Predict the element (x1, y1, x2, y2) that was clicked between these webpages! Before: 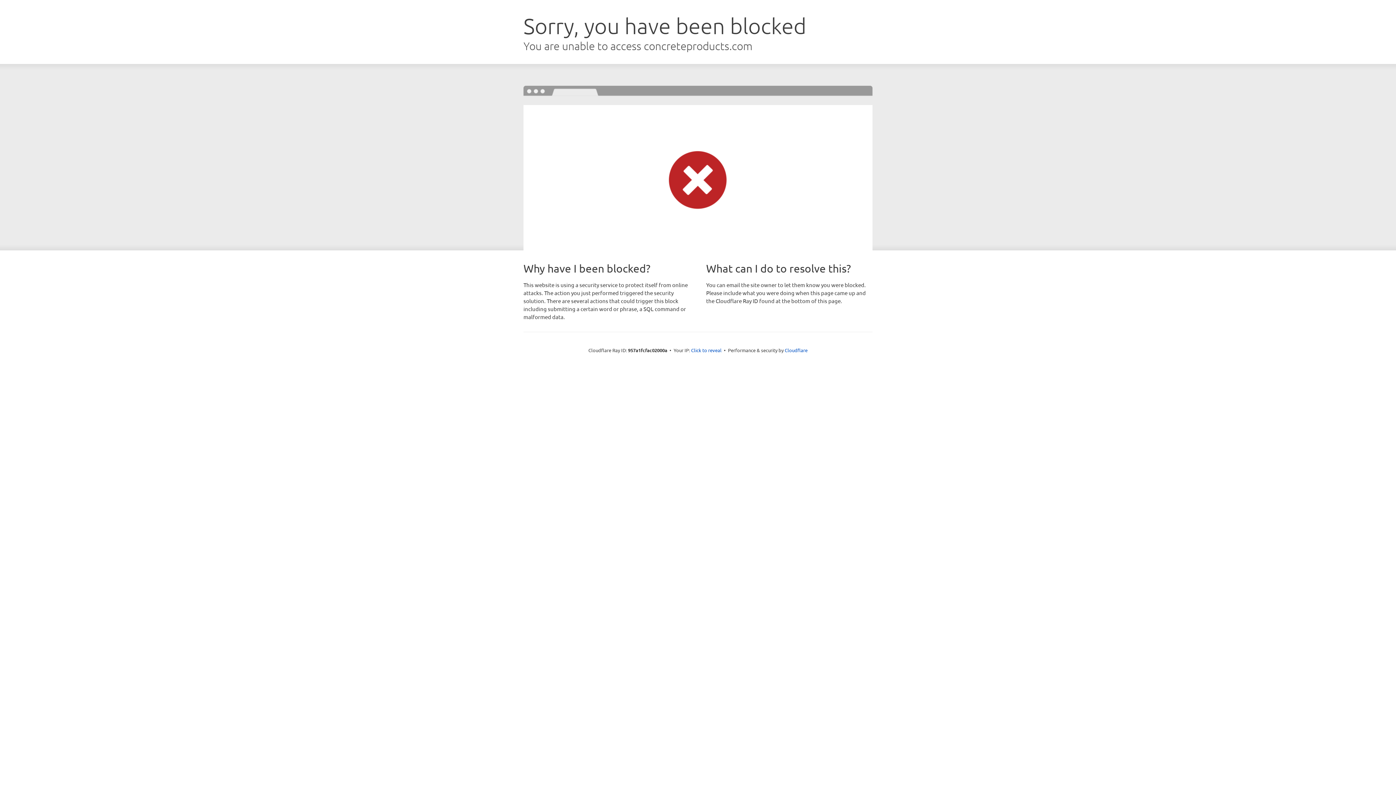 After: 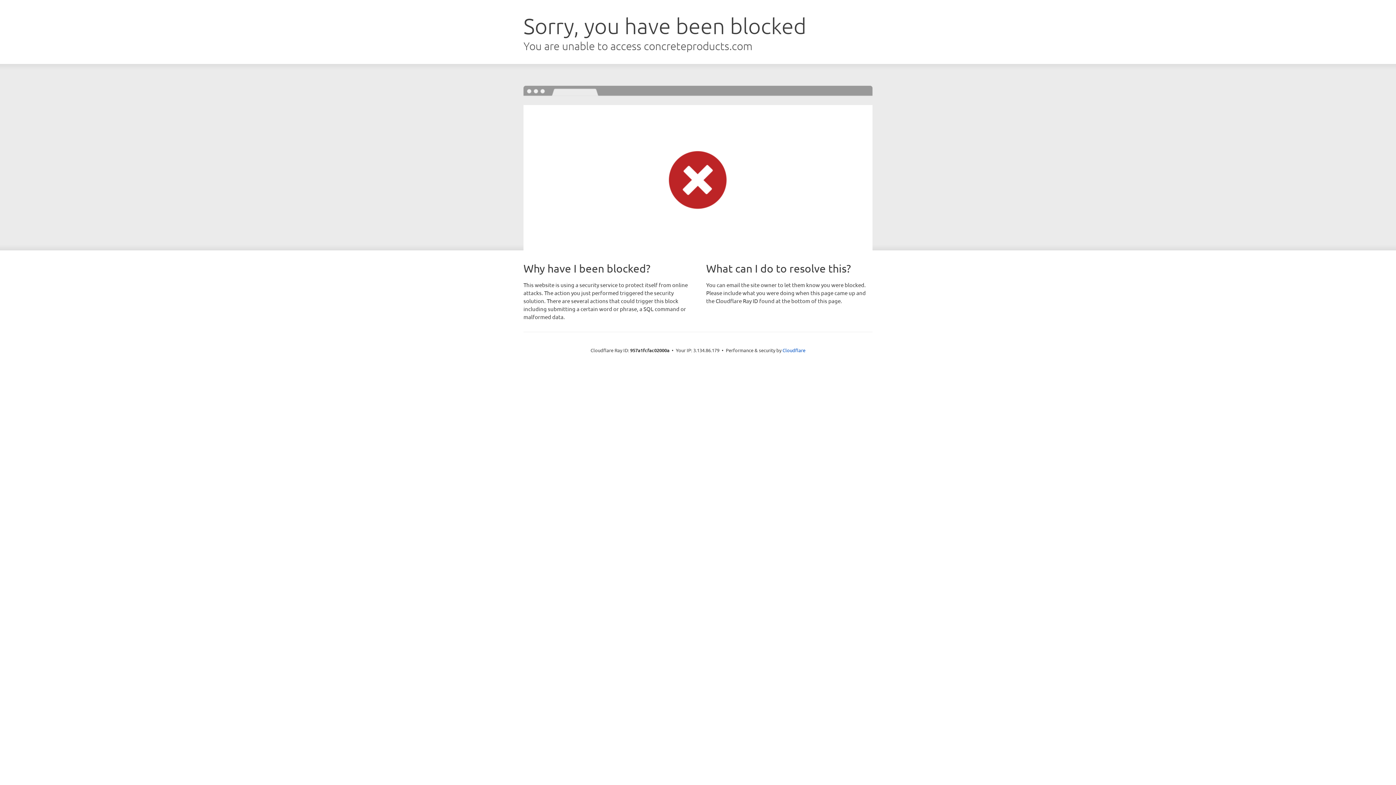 Action: label: Click to reveal bbox: (691, 346, 721, 353)